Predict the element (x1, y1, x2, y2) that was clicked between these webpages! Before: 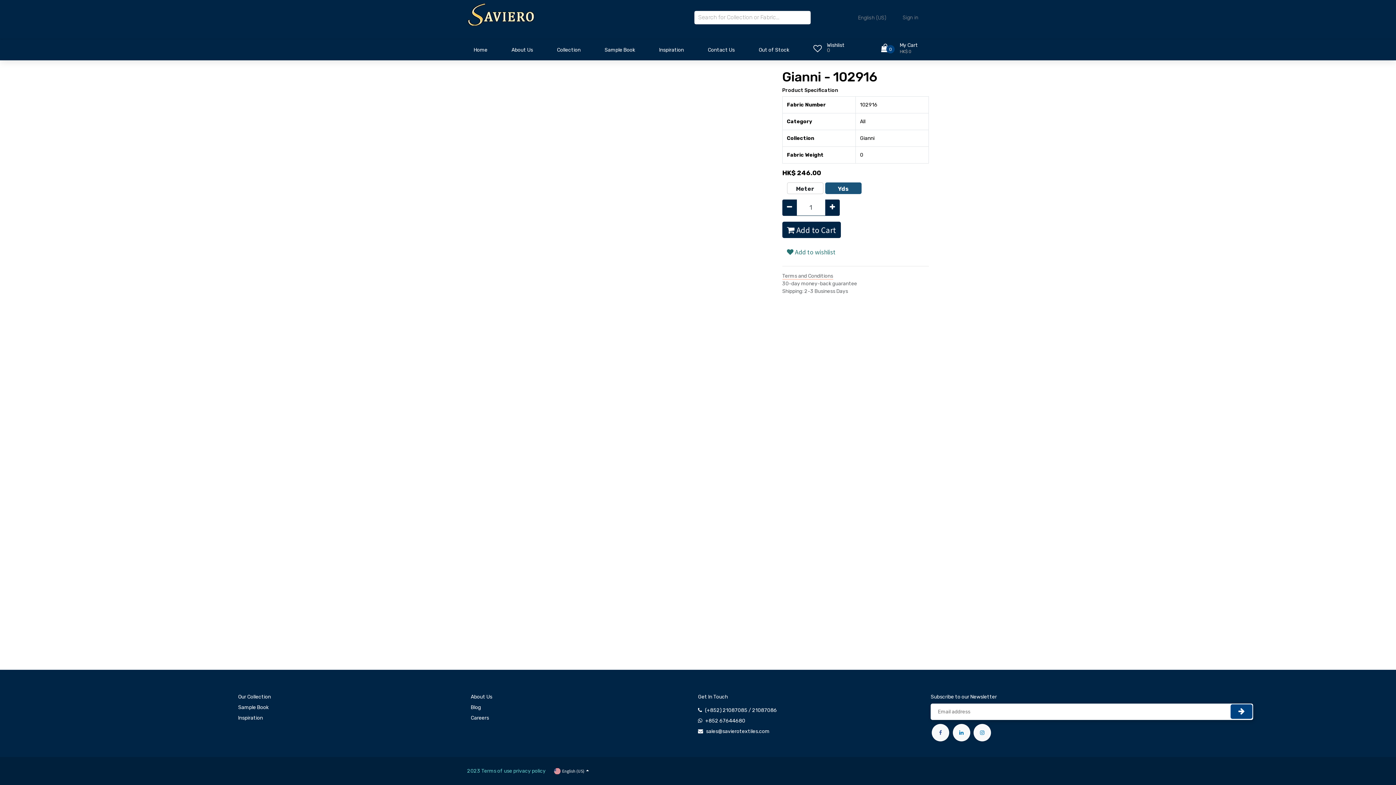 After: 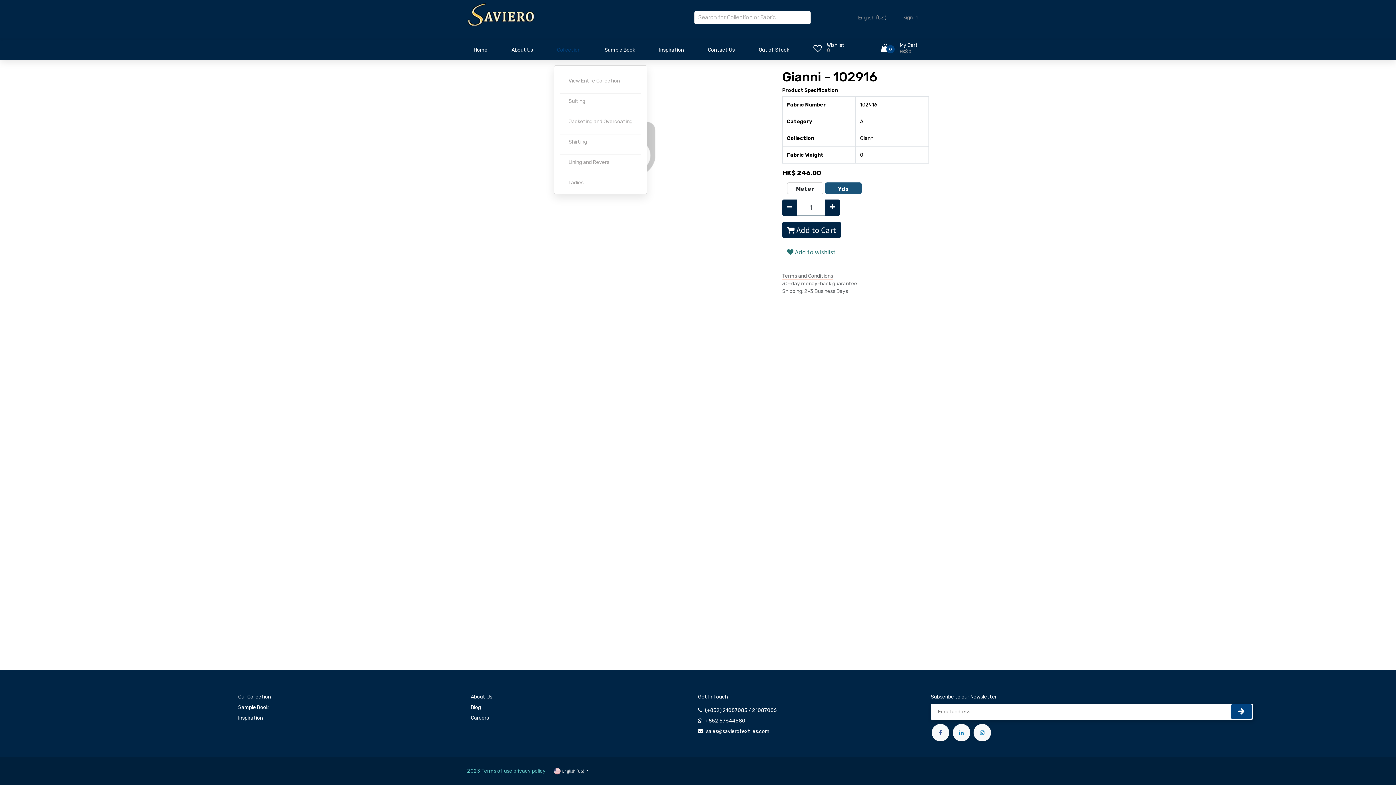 Action: label: Collection bbox: (554, 39, 583, 64)